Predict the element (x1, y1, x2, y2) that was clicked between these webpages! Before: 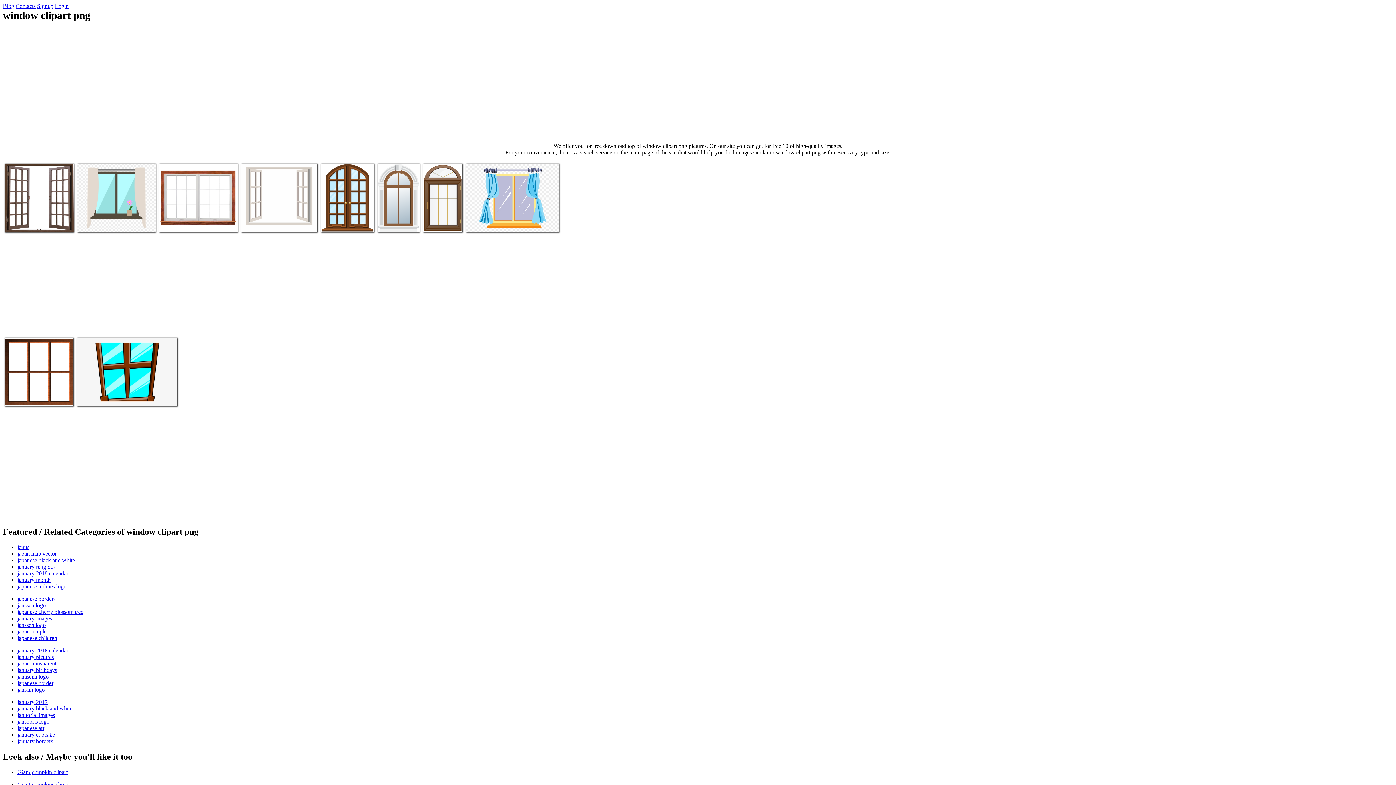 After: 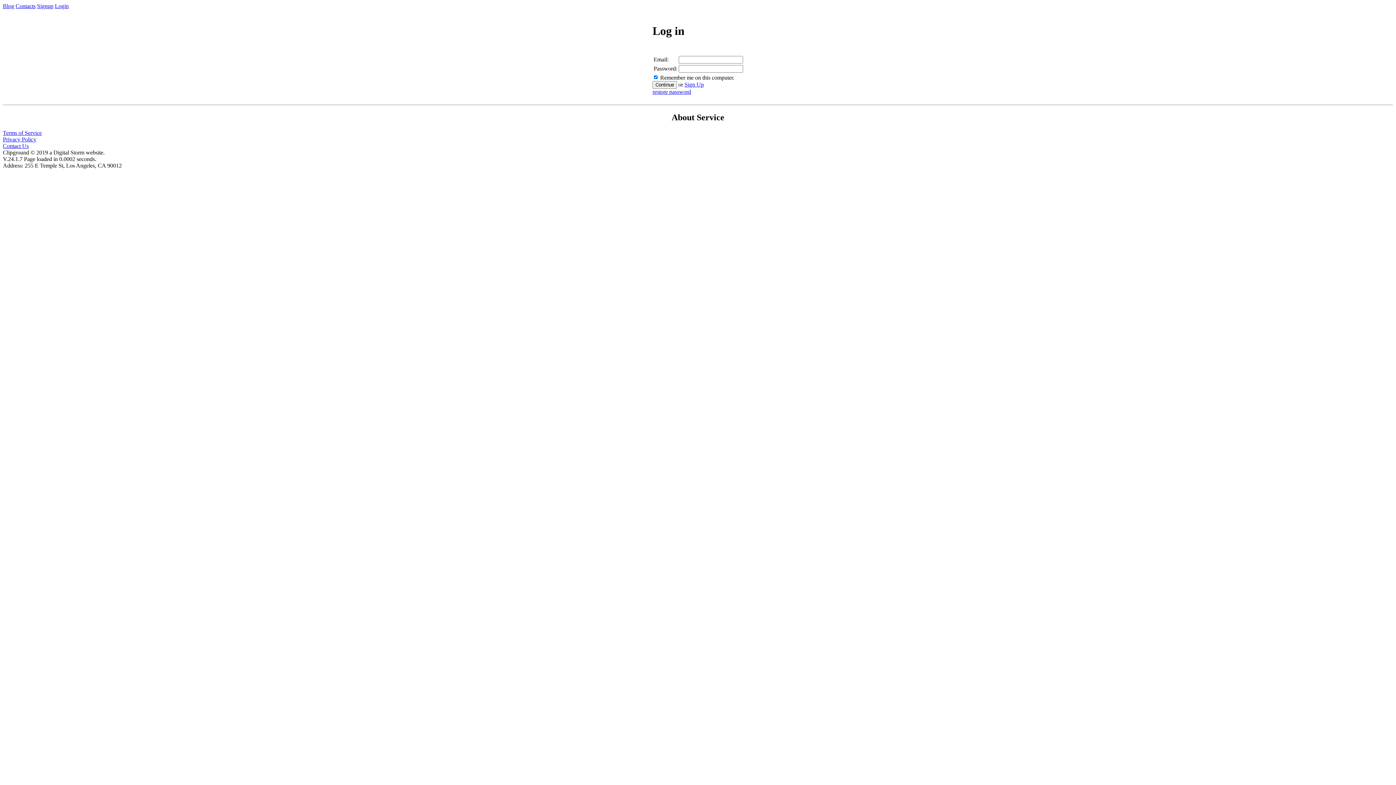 Action: label: Login bbox: (54, 2, 68, 9)